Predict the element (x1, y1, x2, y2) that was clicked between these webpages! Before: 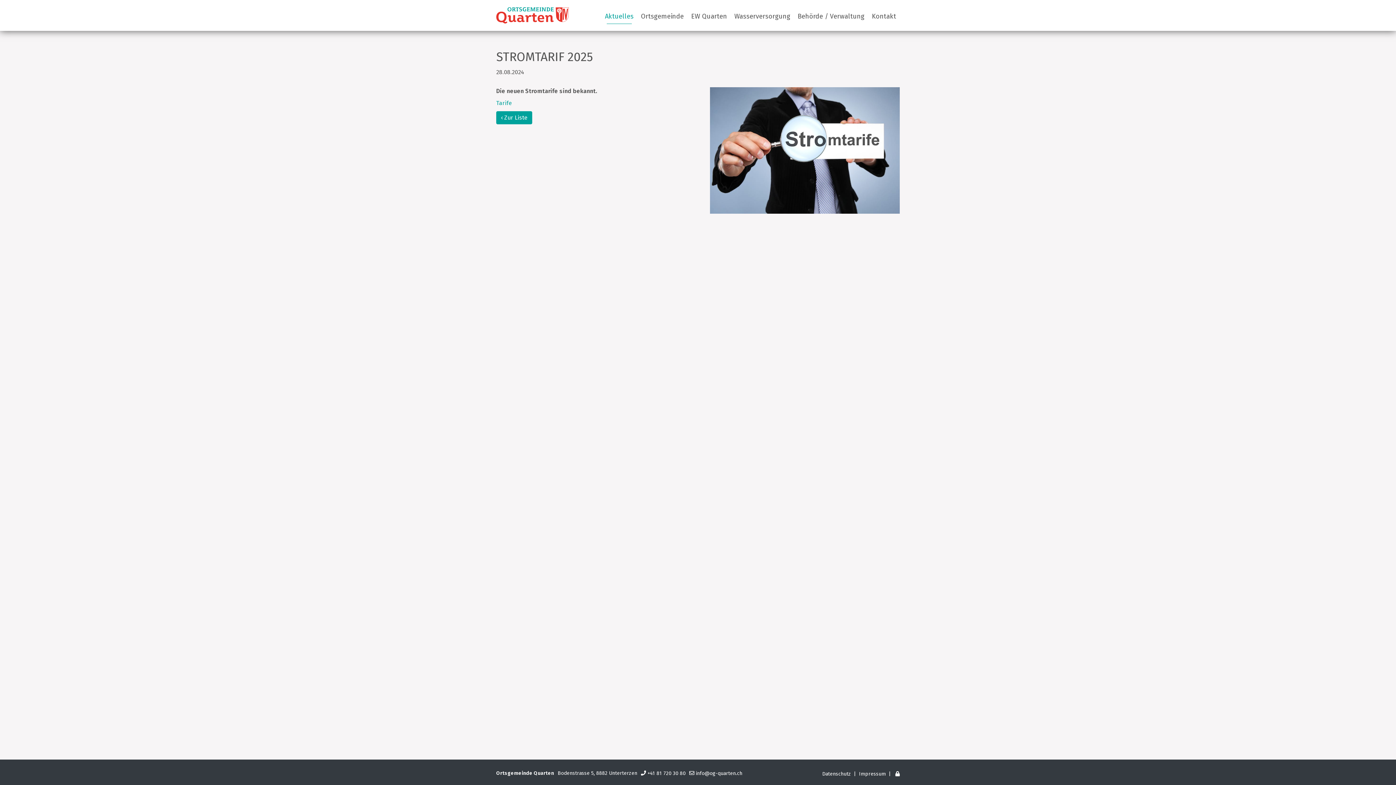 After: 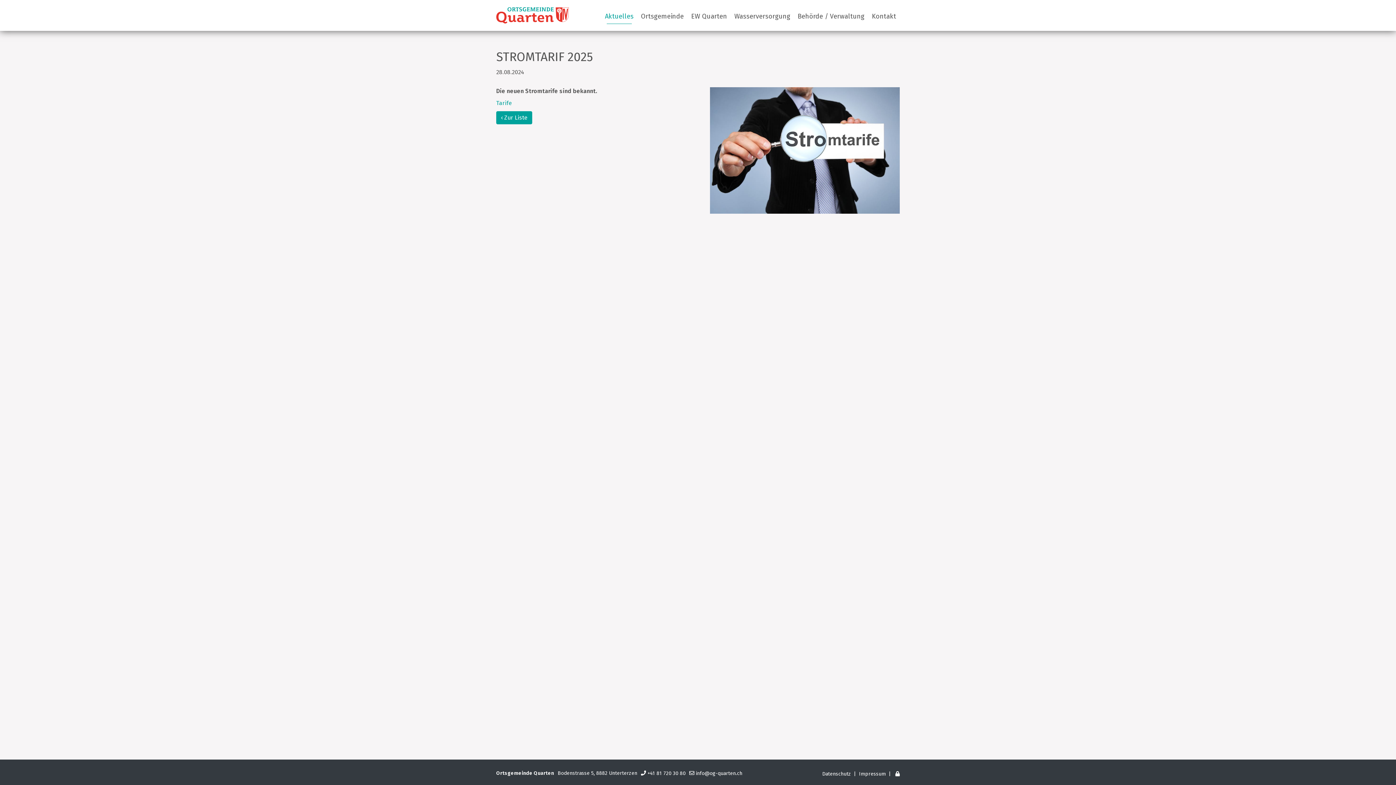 Action: bbox: (696, 770, 742, 776) label: info@og-quarten.ch